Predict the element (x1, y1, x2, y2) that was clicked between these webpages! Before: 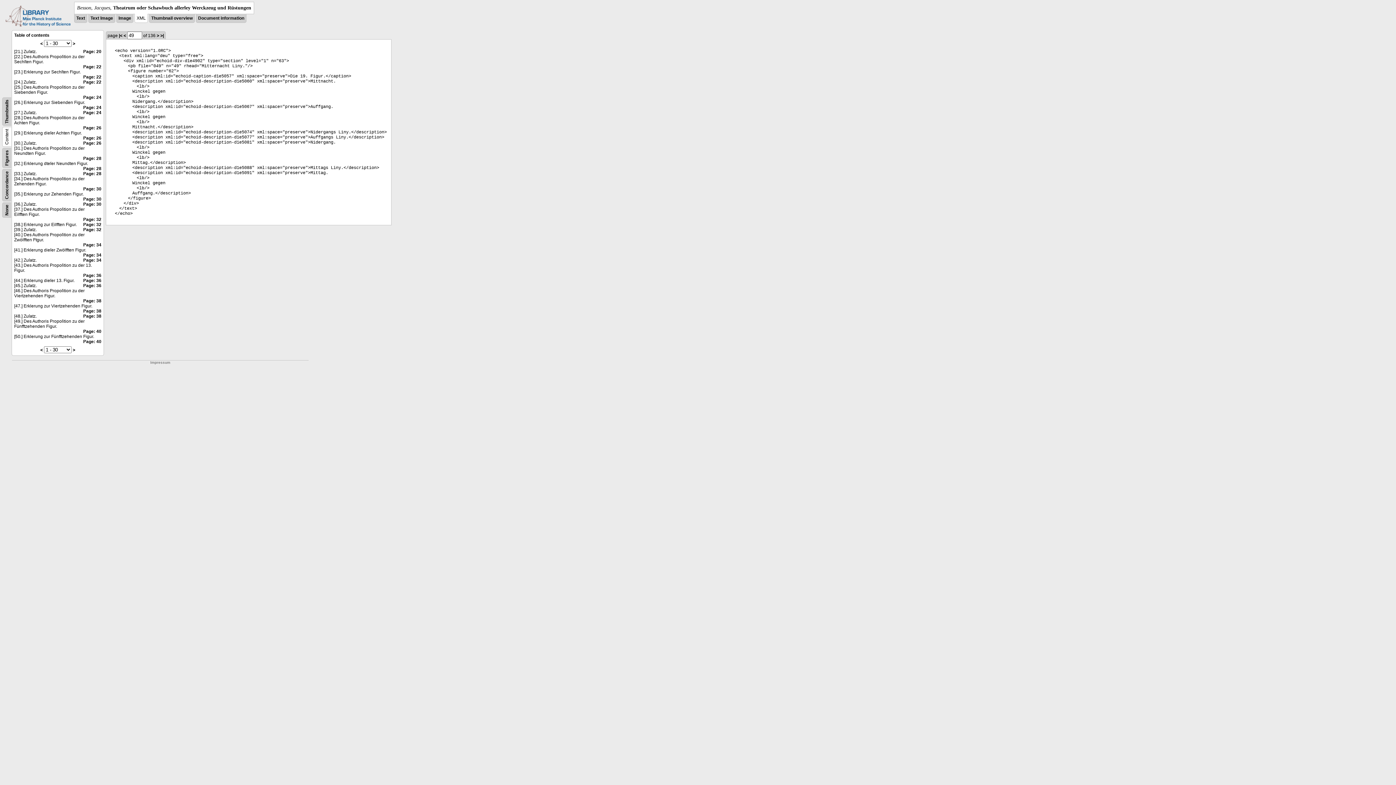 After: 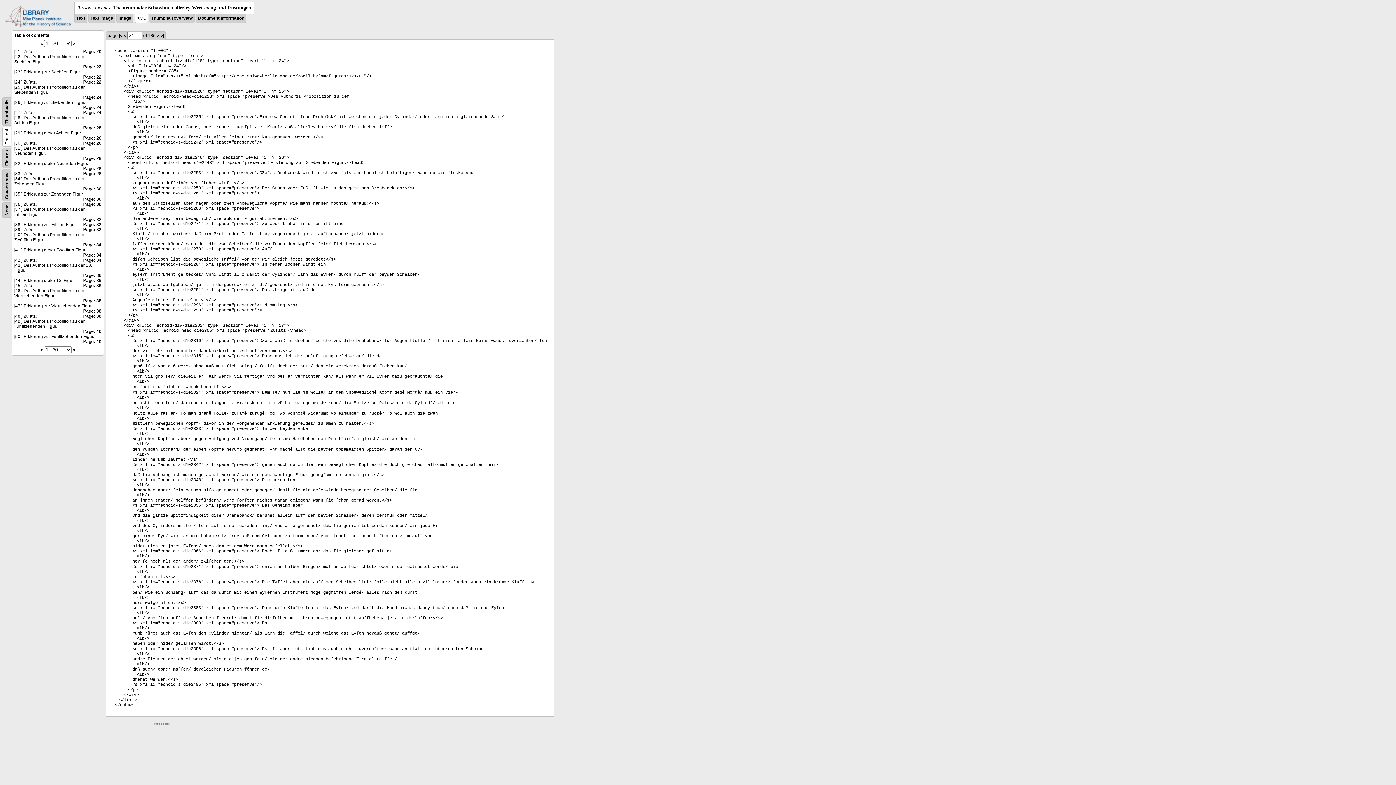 Action: bbox: (83, 110, 101, 115) label: Page: 24